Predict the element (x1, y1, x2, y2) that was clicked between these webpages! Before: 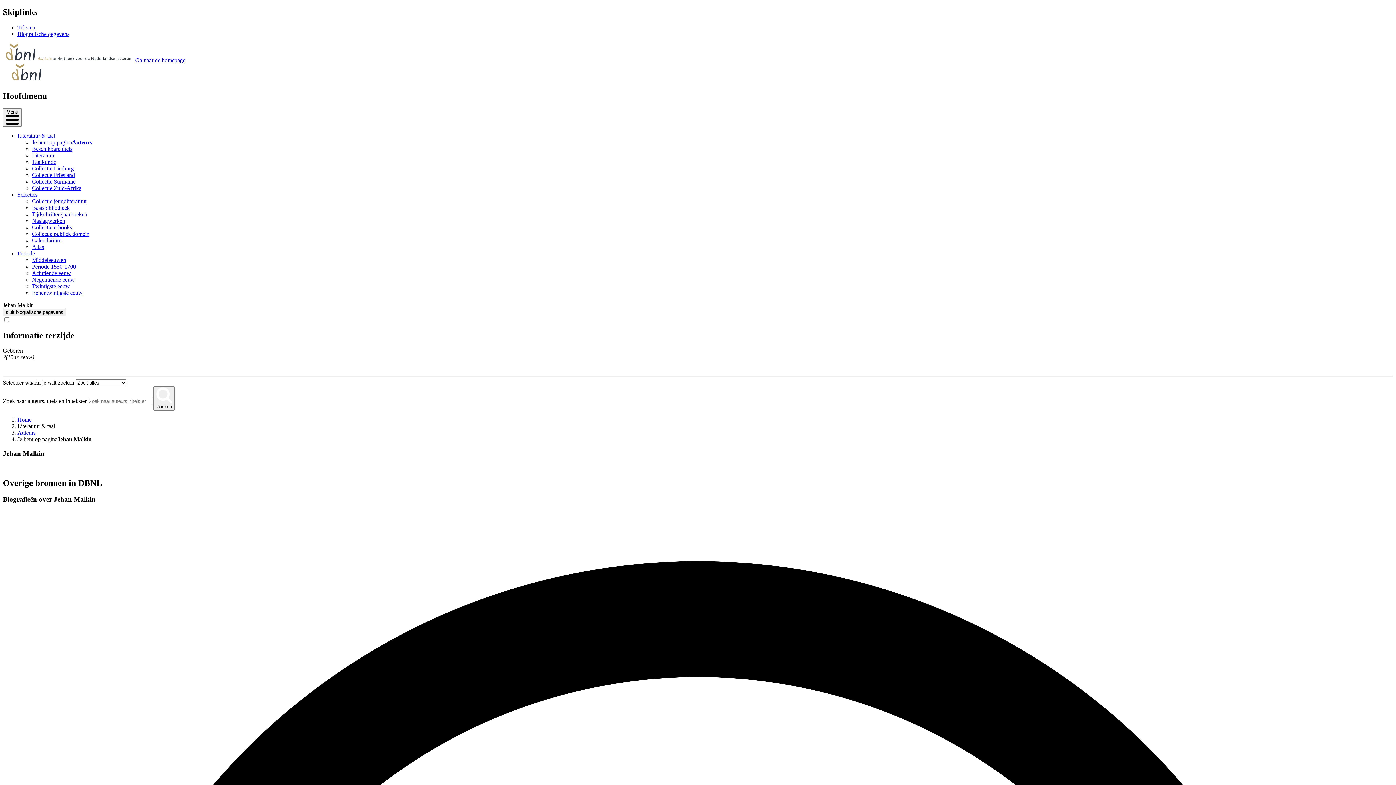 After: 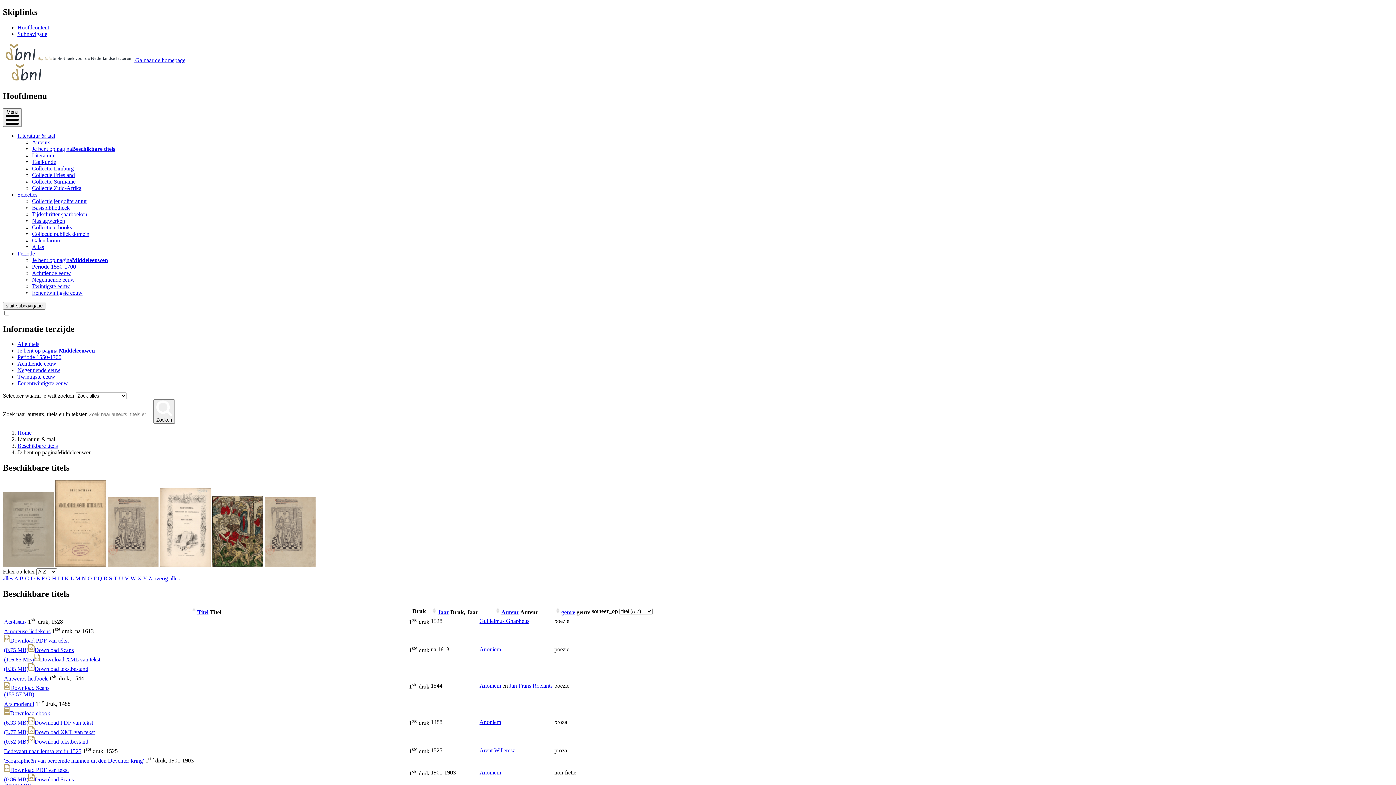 Action: label: Middeleeuwen bbox: (32, 256, 66, 263)